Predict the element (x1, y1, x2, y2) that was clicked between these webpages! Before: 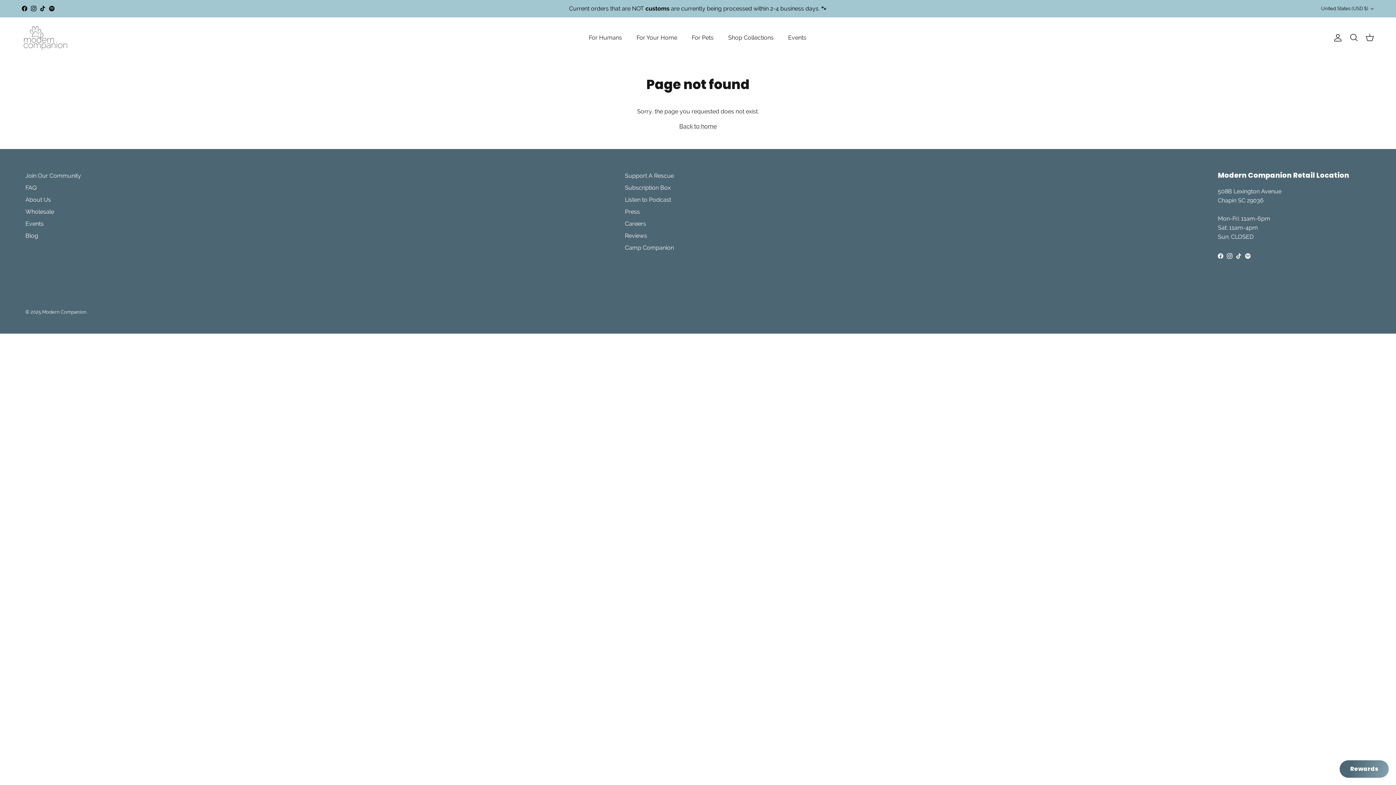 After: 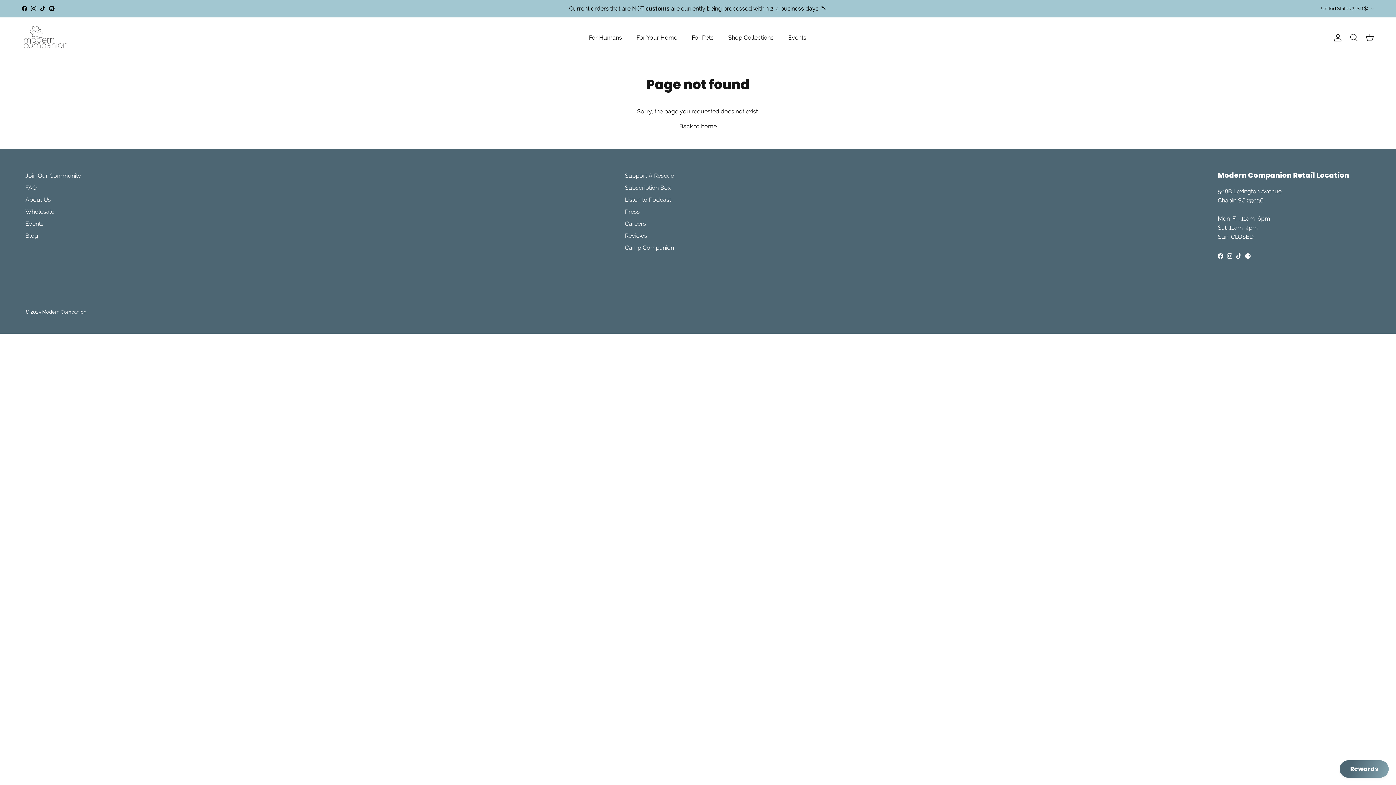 Action: label: Facebook bbox: (1218, 253, 1223, 259)